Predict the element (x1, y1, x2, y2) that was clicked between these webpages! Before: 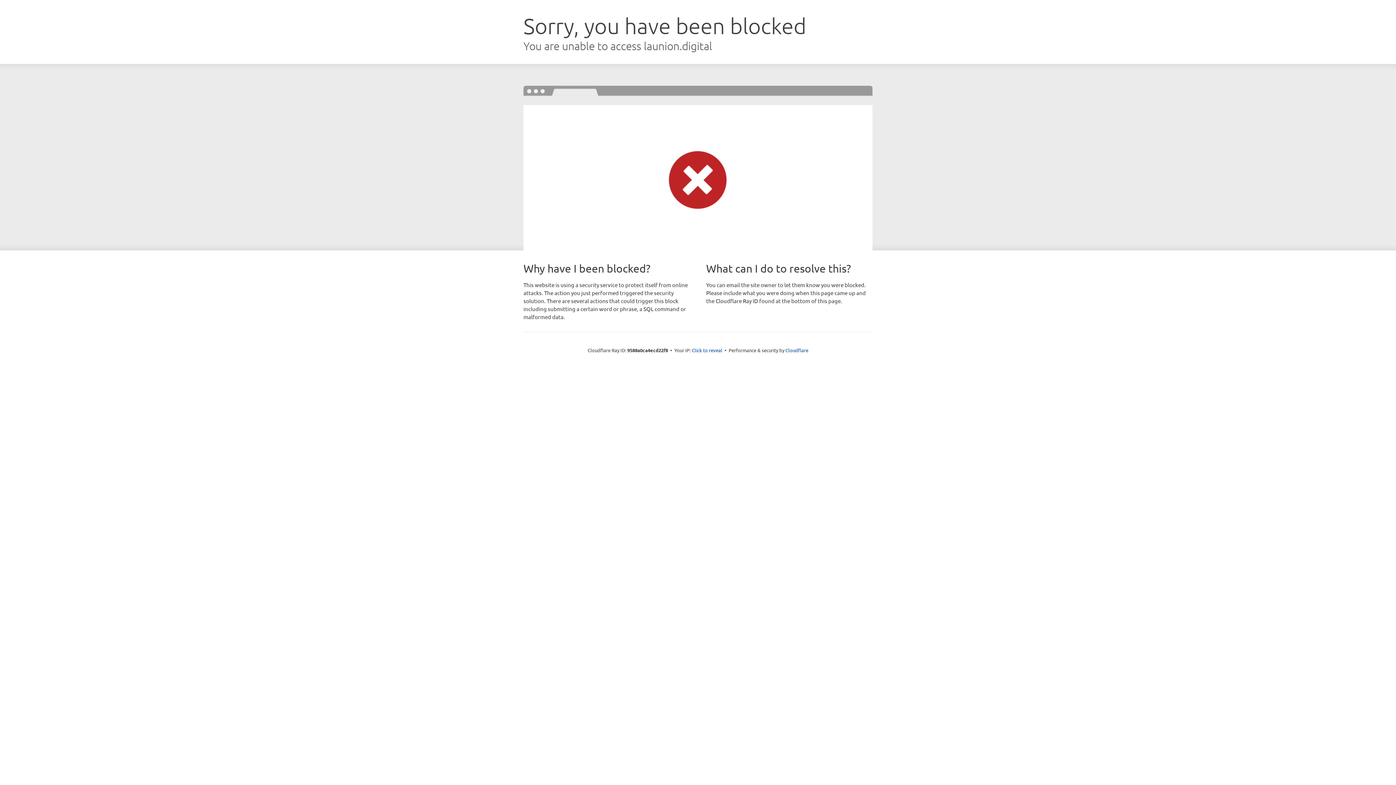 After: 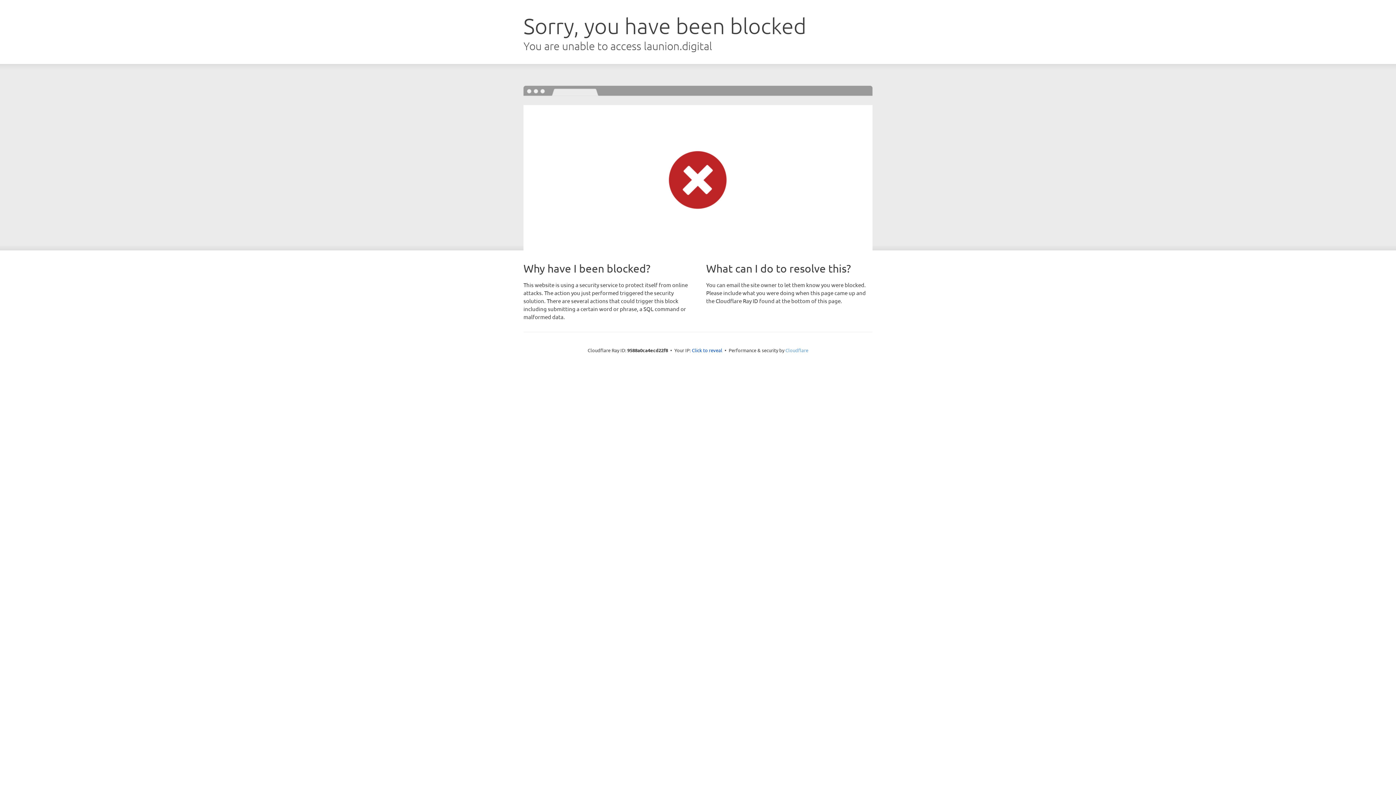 Action: label: Cloudflare bbox: (785, 347, 808, 353)